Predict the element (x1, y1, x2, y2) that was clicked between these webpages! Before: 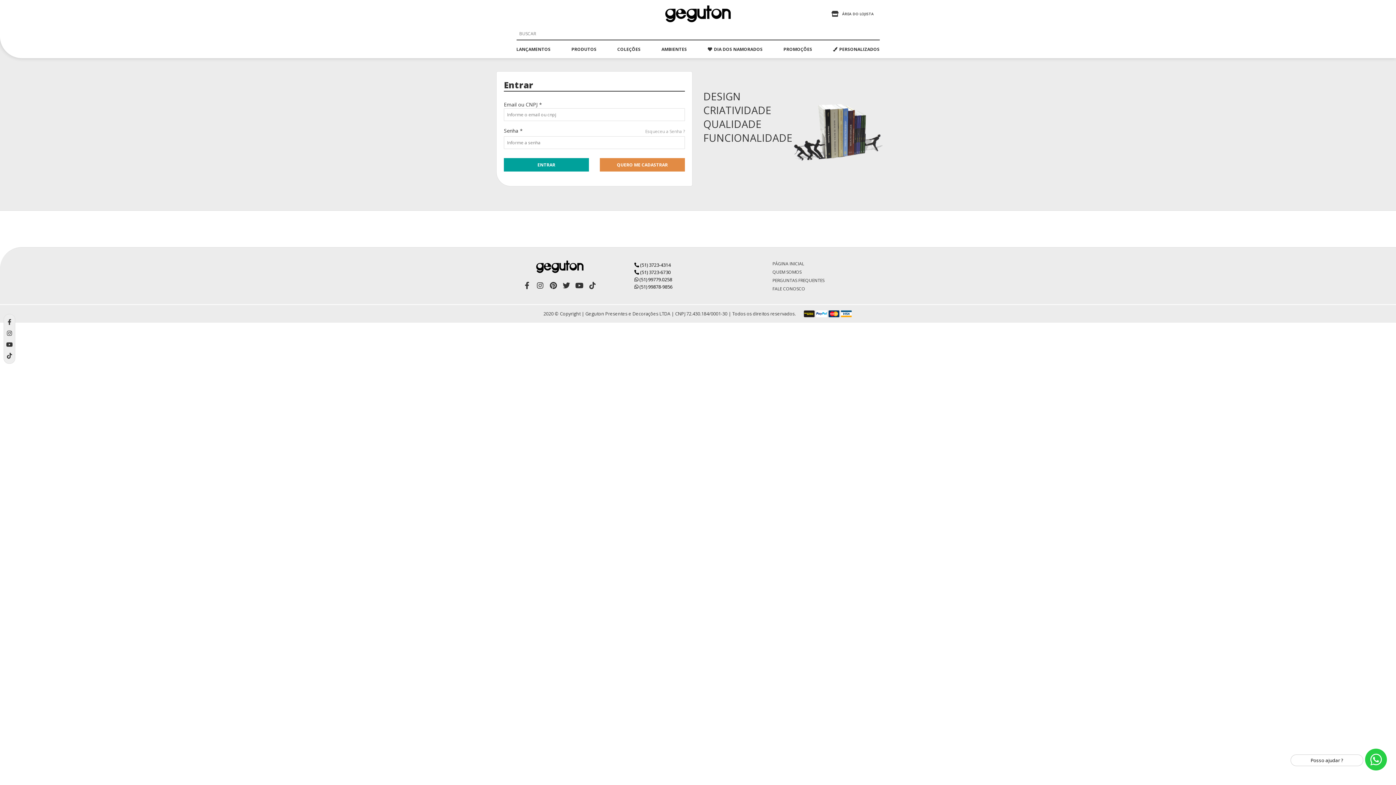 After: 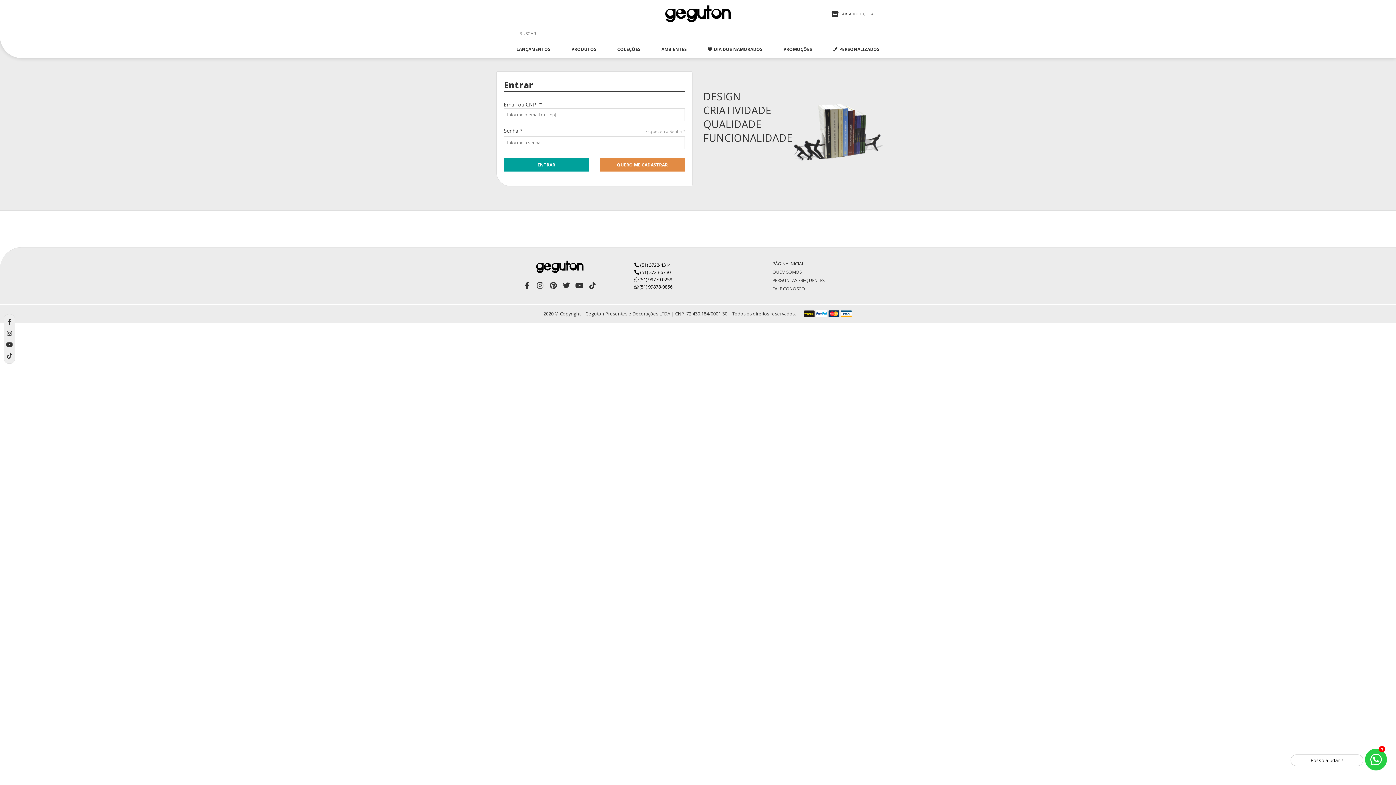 Action: label:  (51) 99878-9856 bbox: (634, 283, 672, 290)